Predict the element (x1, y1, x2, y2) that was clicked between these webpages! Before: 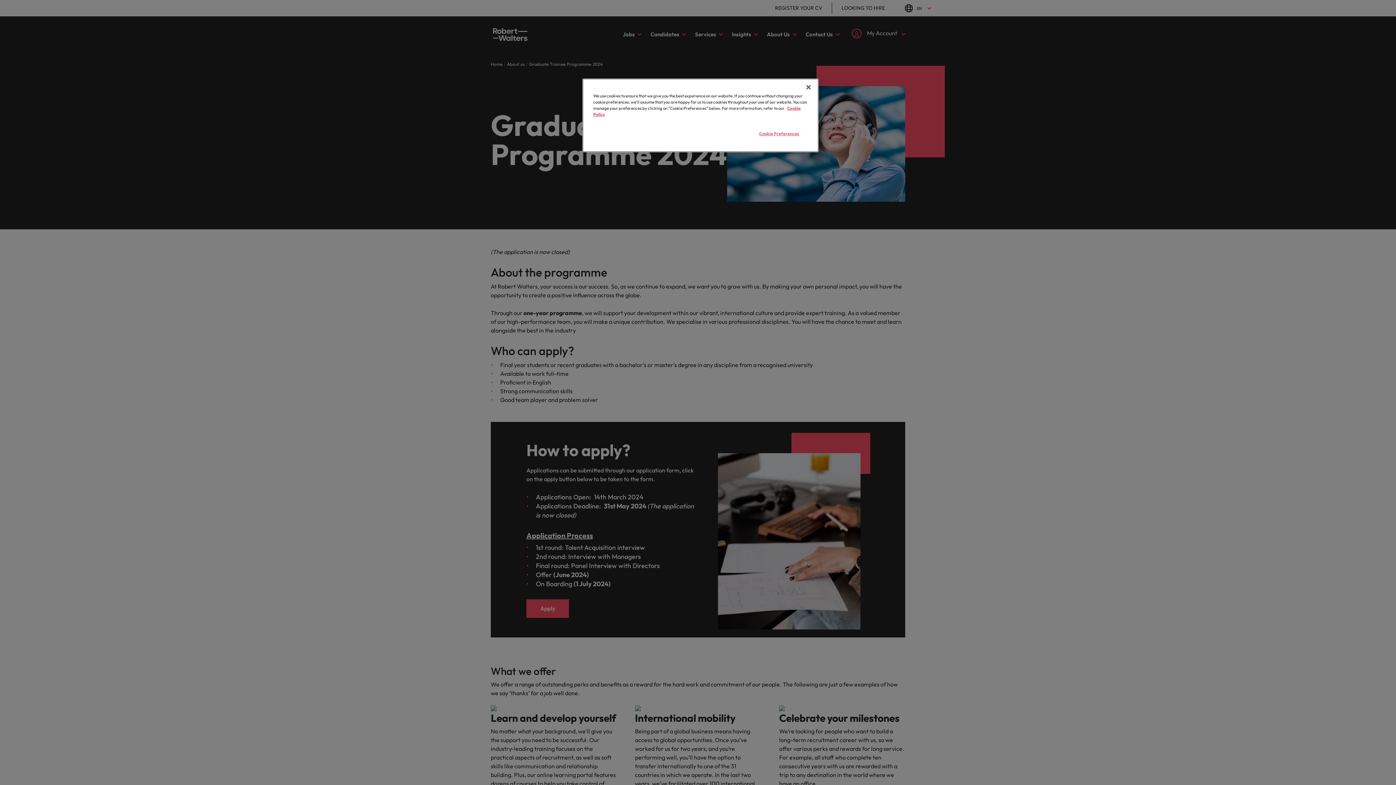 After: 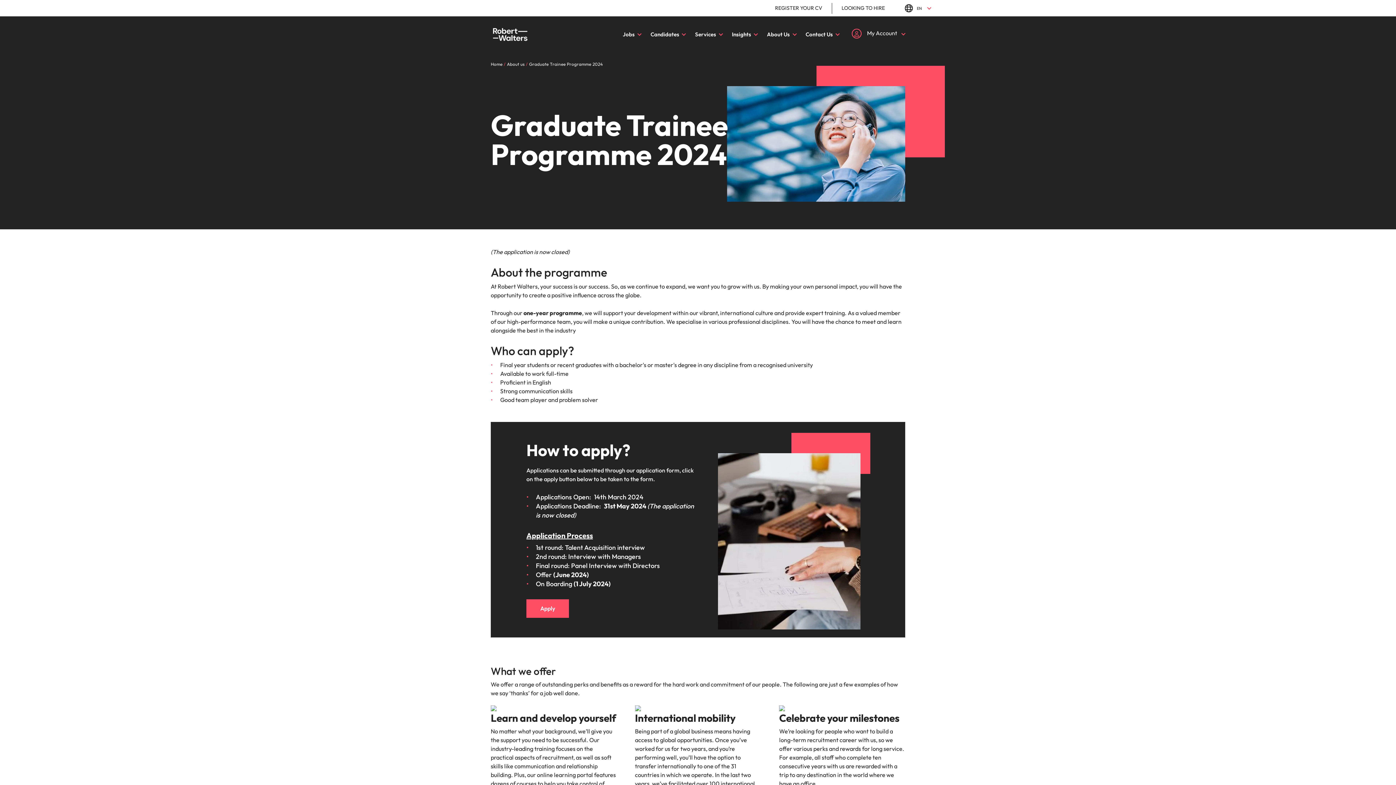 Action: bbox: (800, 79, 816, 95) label: Close